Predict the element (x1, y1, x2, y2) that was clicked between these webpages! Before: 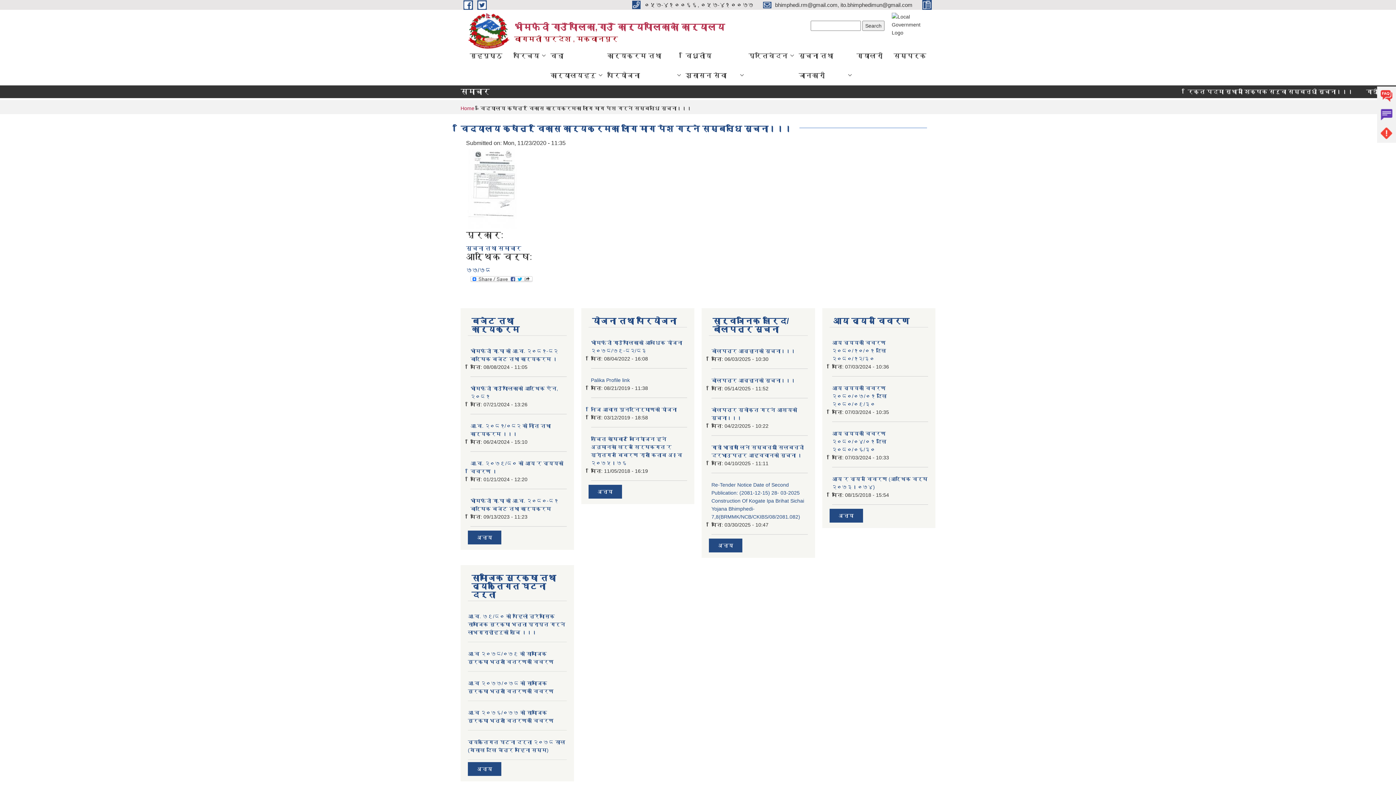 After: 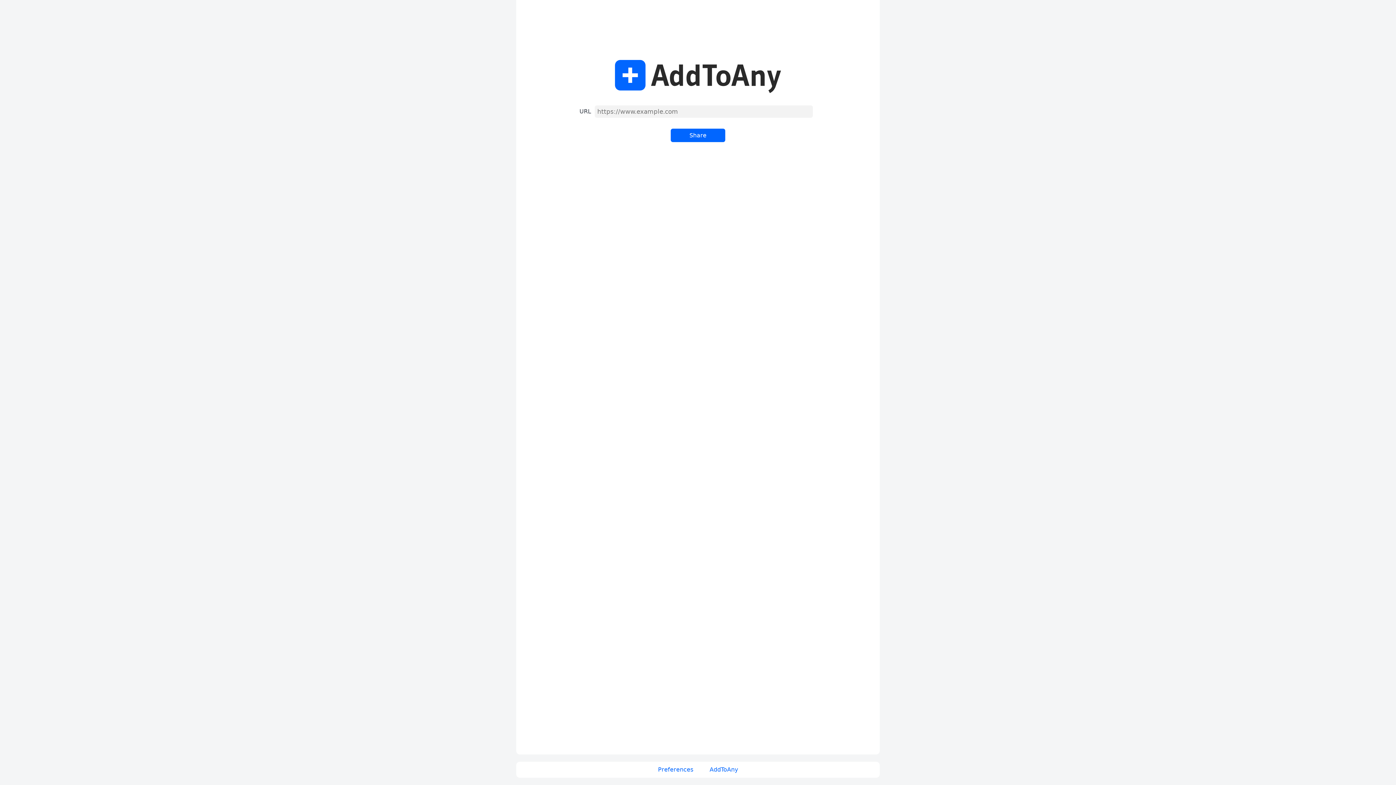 Action: bbox: (469, 275, 534, 282)